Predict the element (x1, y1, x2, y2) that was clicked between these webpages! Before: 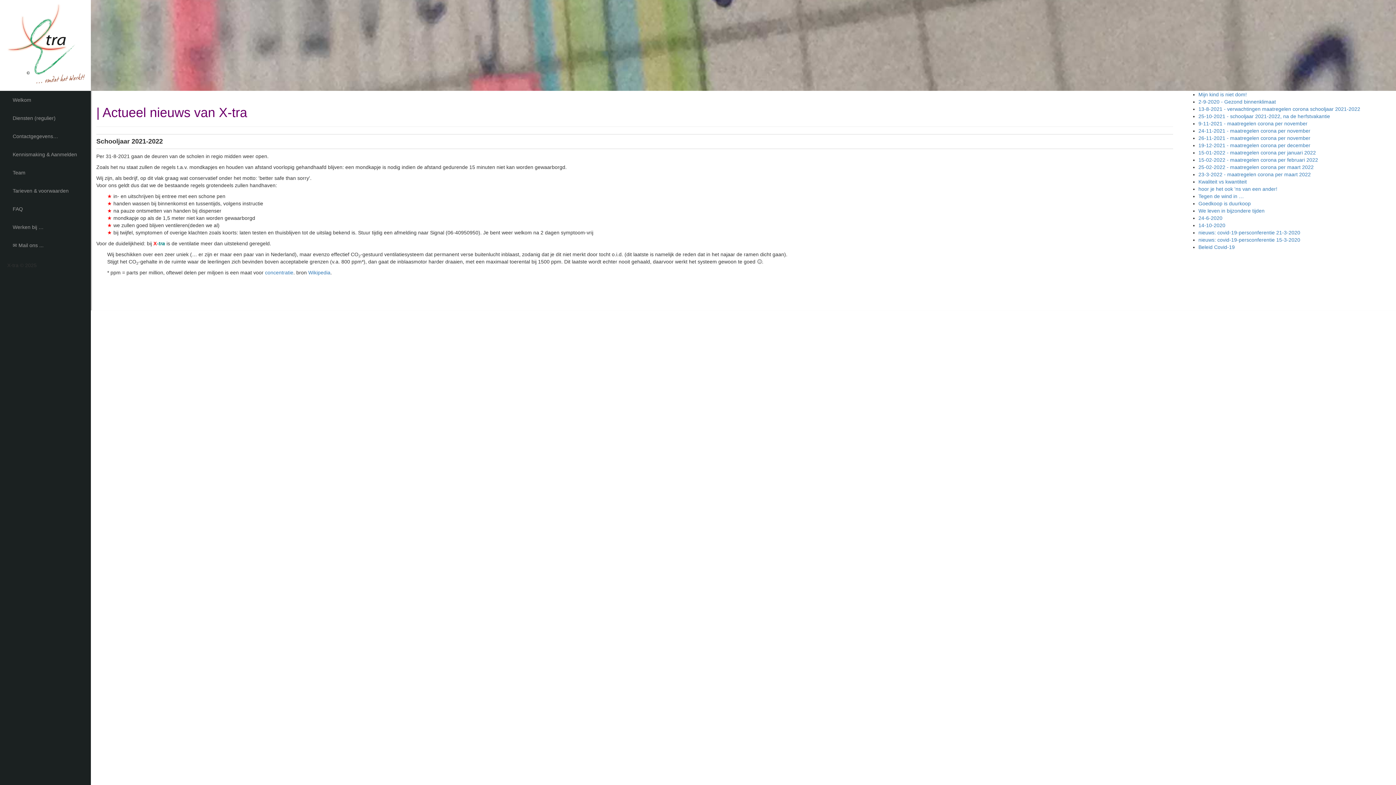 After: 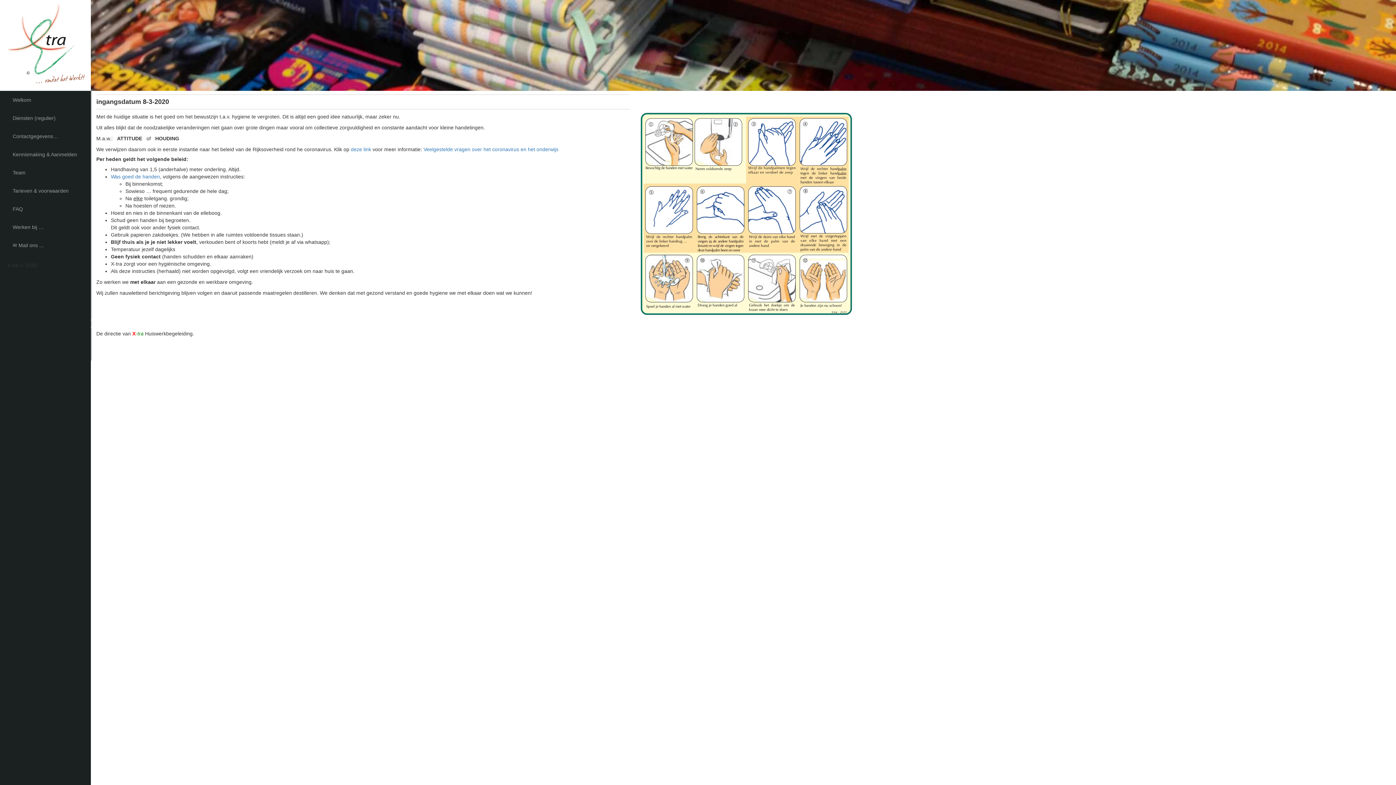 Action: bbox: (1198, 244, 1235, 250) label: Beleid Covid-19